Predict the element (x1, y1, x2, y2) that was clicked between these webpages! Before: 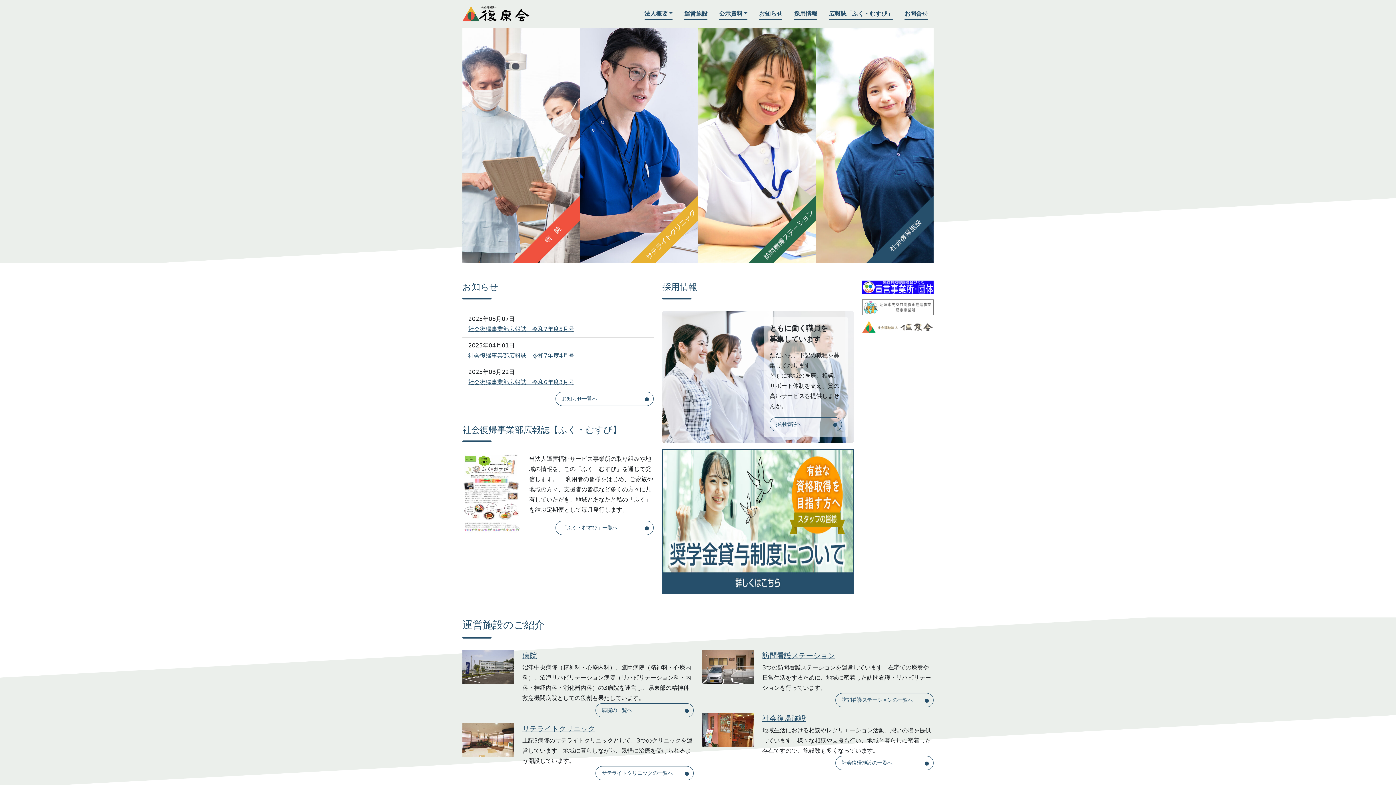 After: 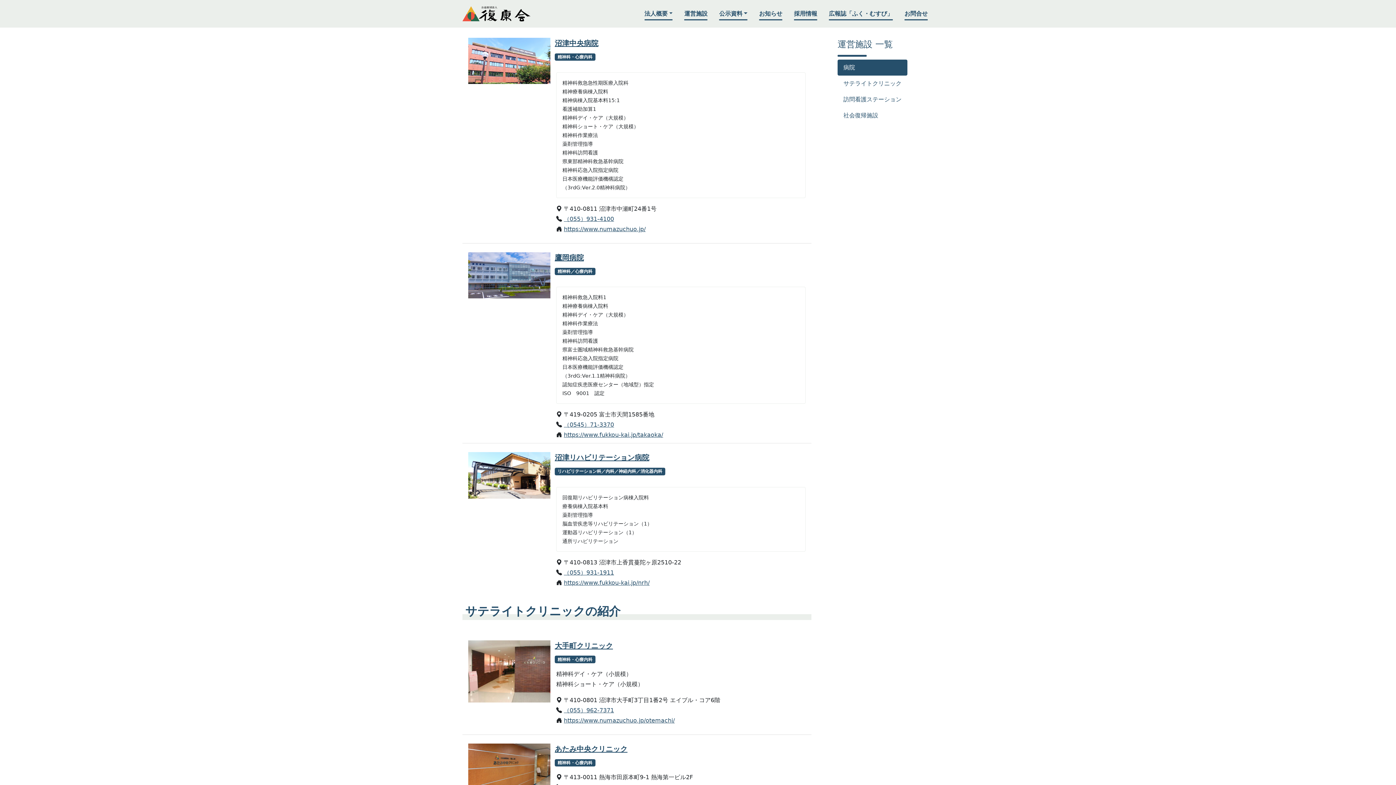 Action: bbox: (522, 651, 537, 660) label: 病院